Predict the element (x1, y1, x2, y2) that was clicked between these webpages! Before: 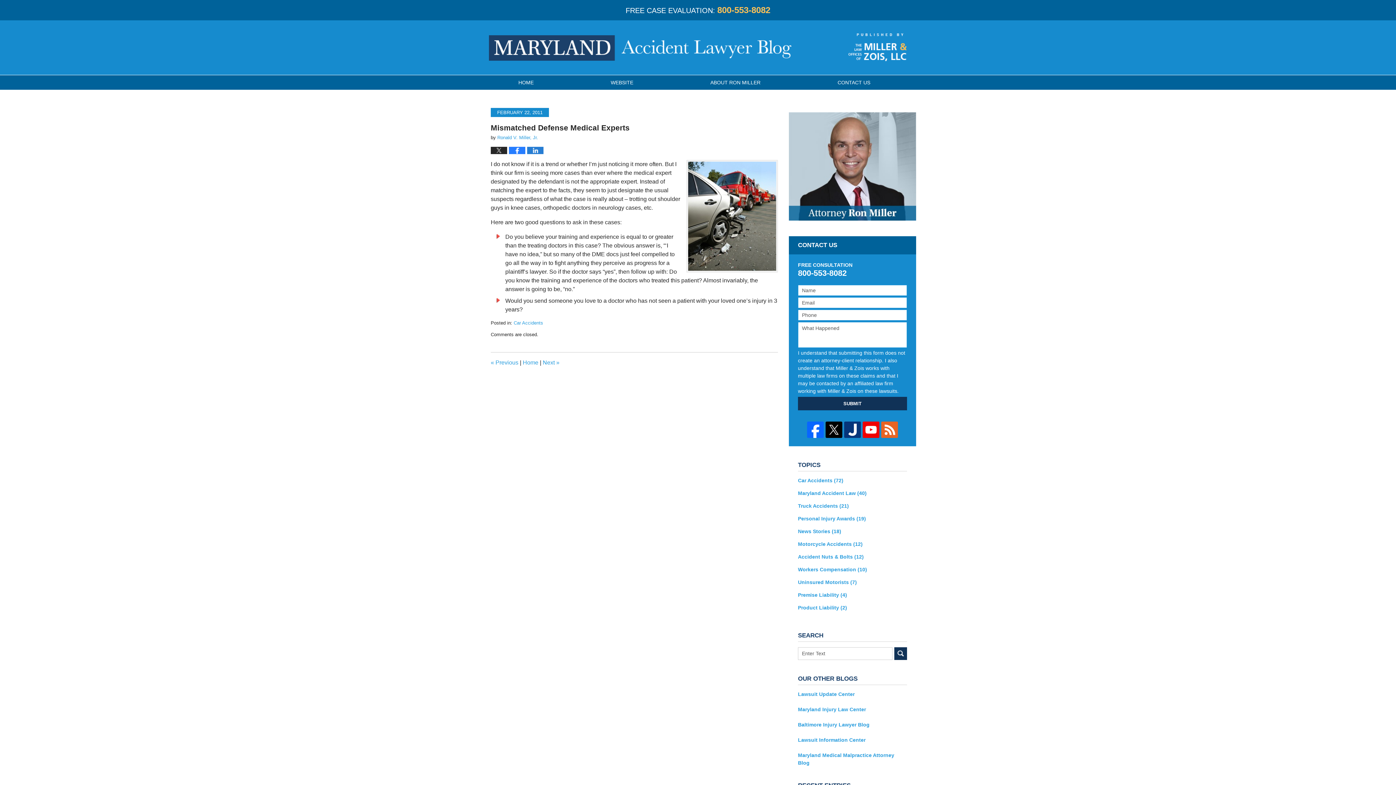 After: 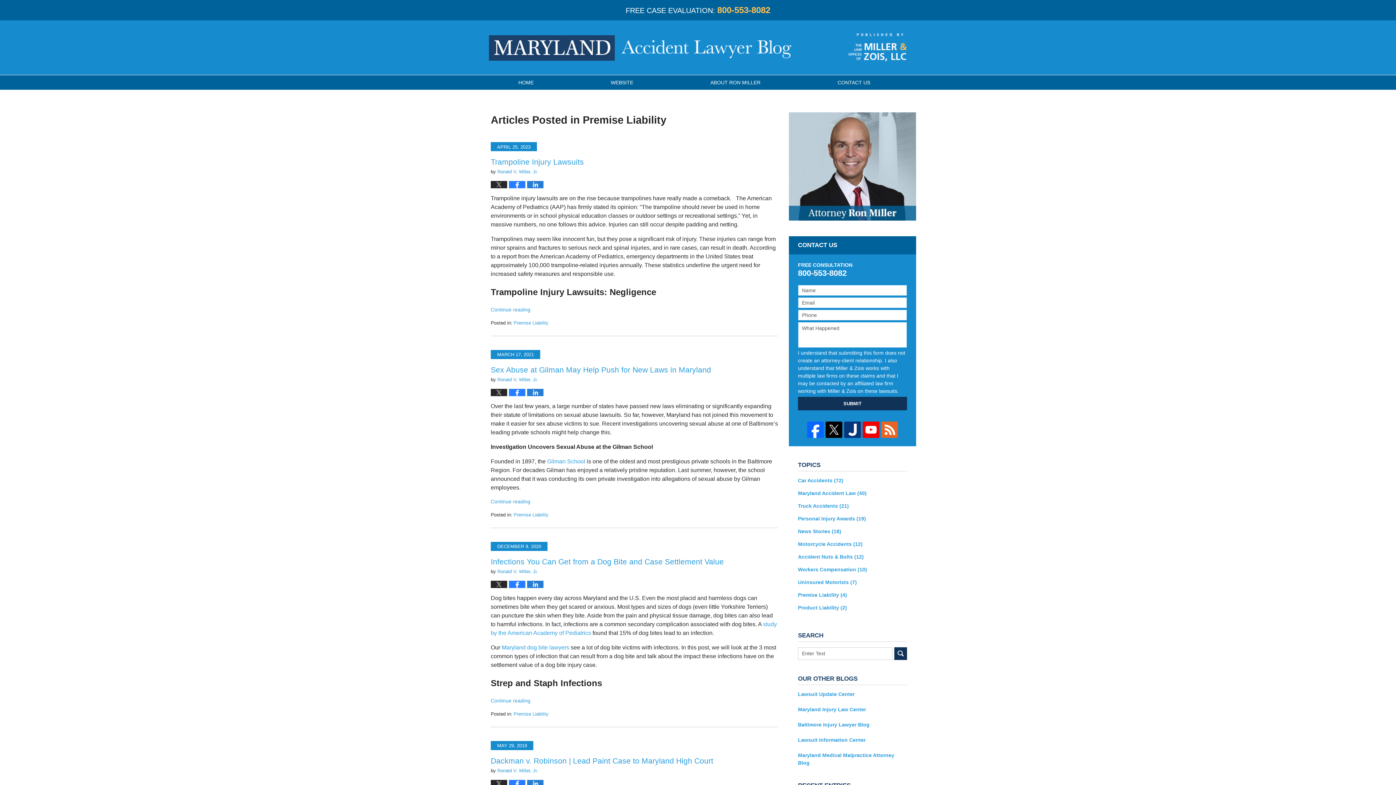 Action: label: Premise Liability (4) bbox: (798, 591, 907, 599)